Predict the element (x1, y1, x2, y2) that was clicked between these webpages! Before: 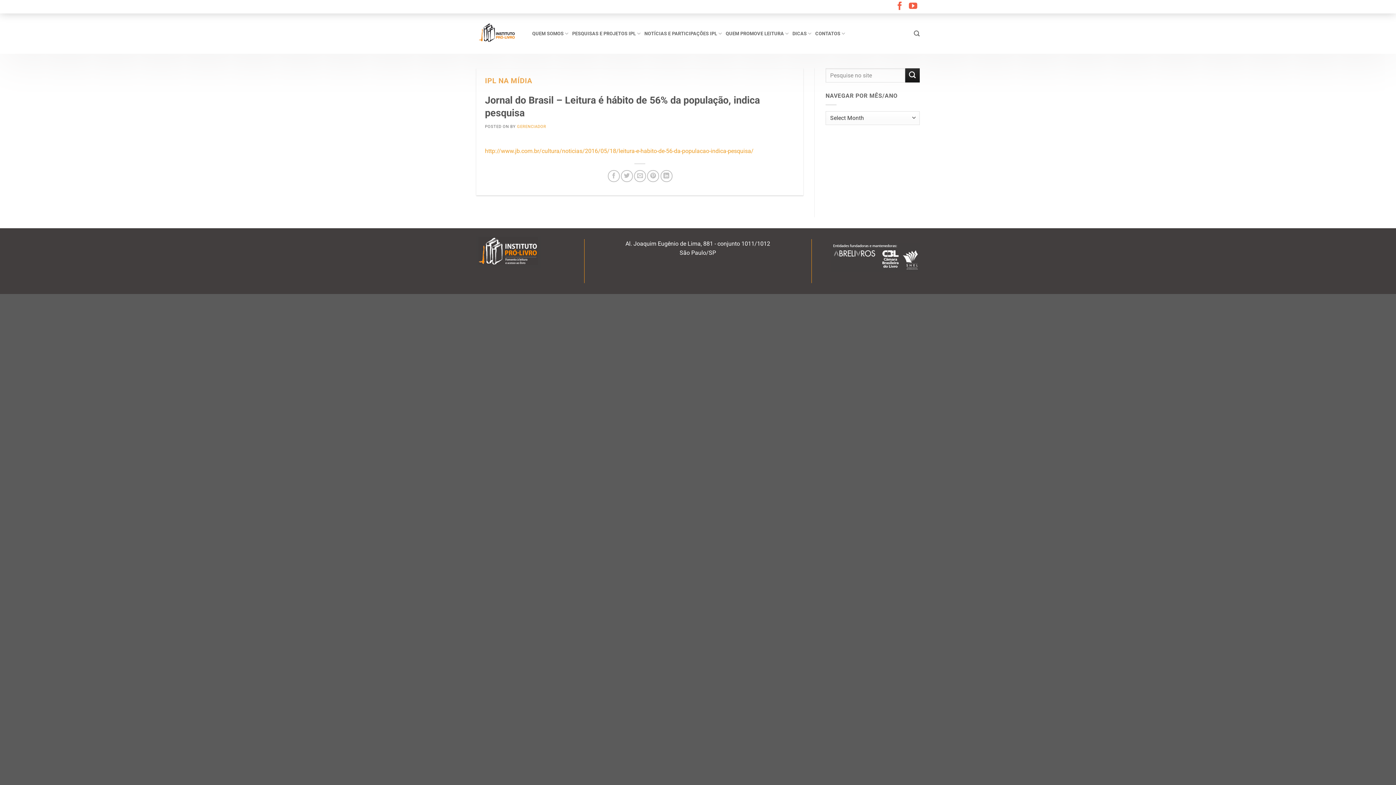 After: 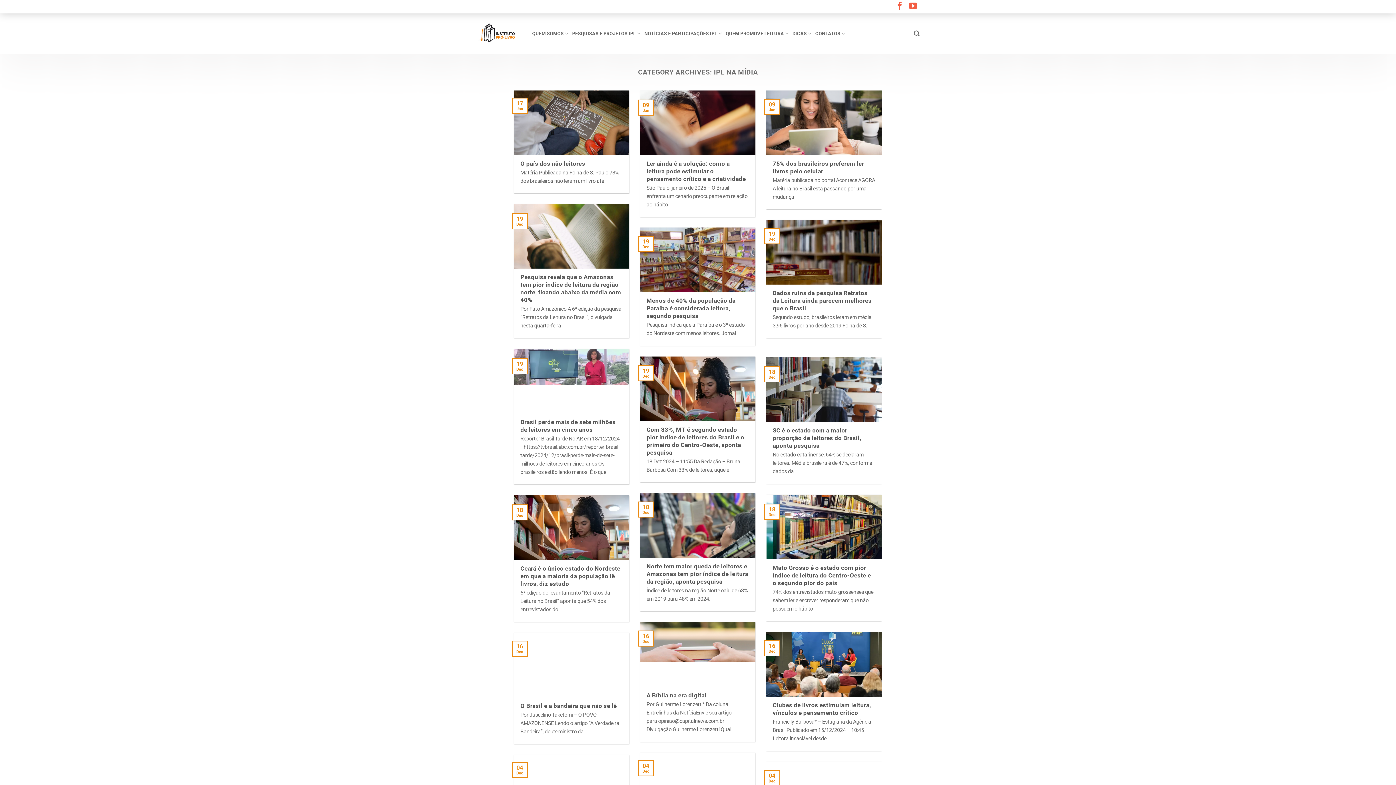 Action: bbox: (485, 77, 532, 84) label: IPL NA MÍDIA